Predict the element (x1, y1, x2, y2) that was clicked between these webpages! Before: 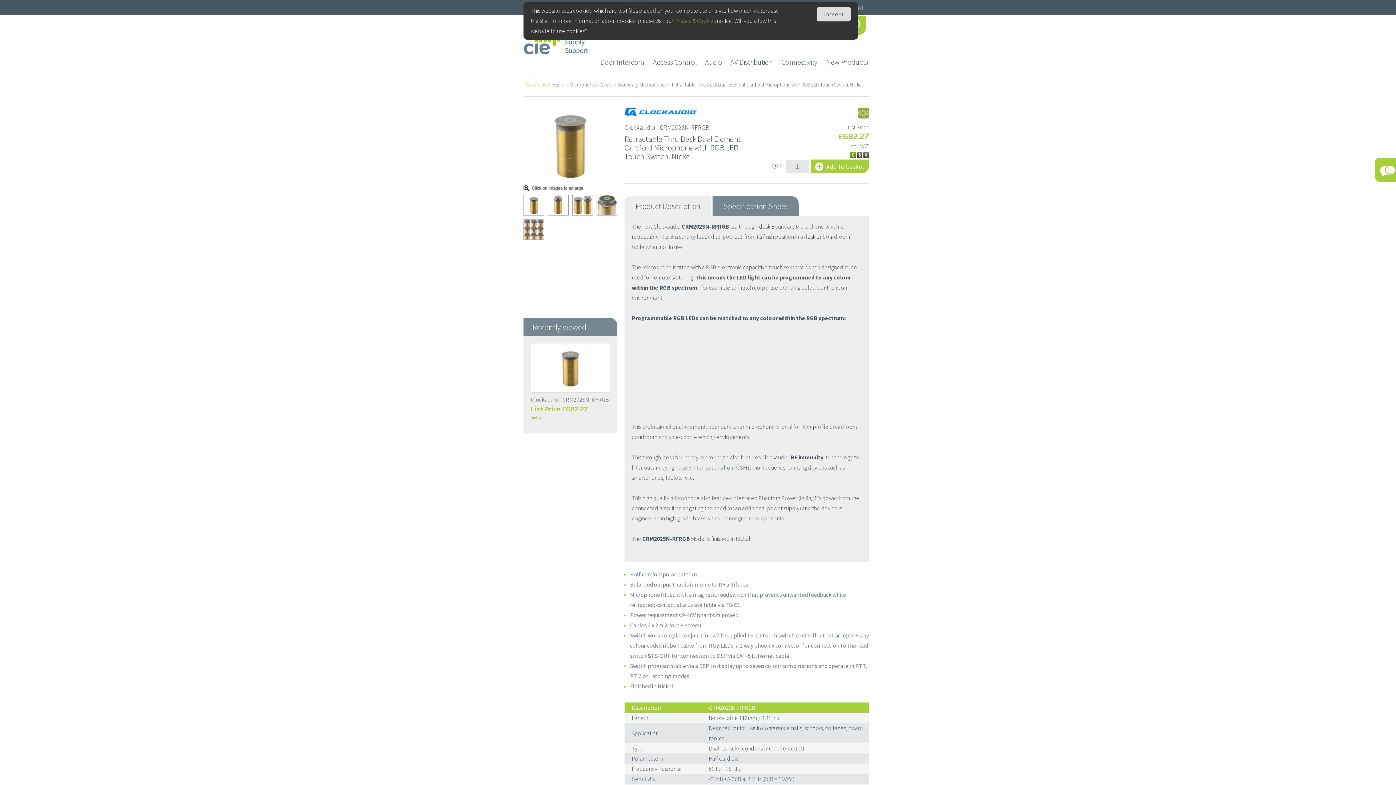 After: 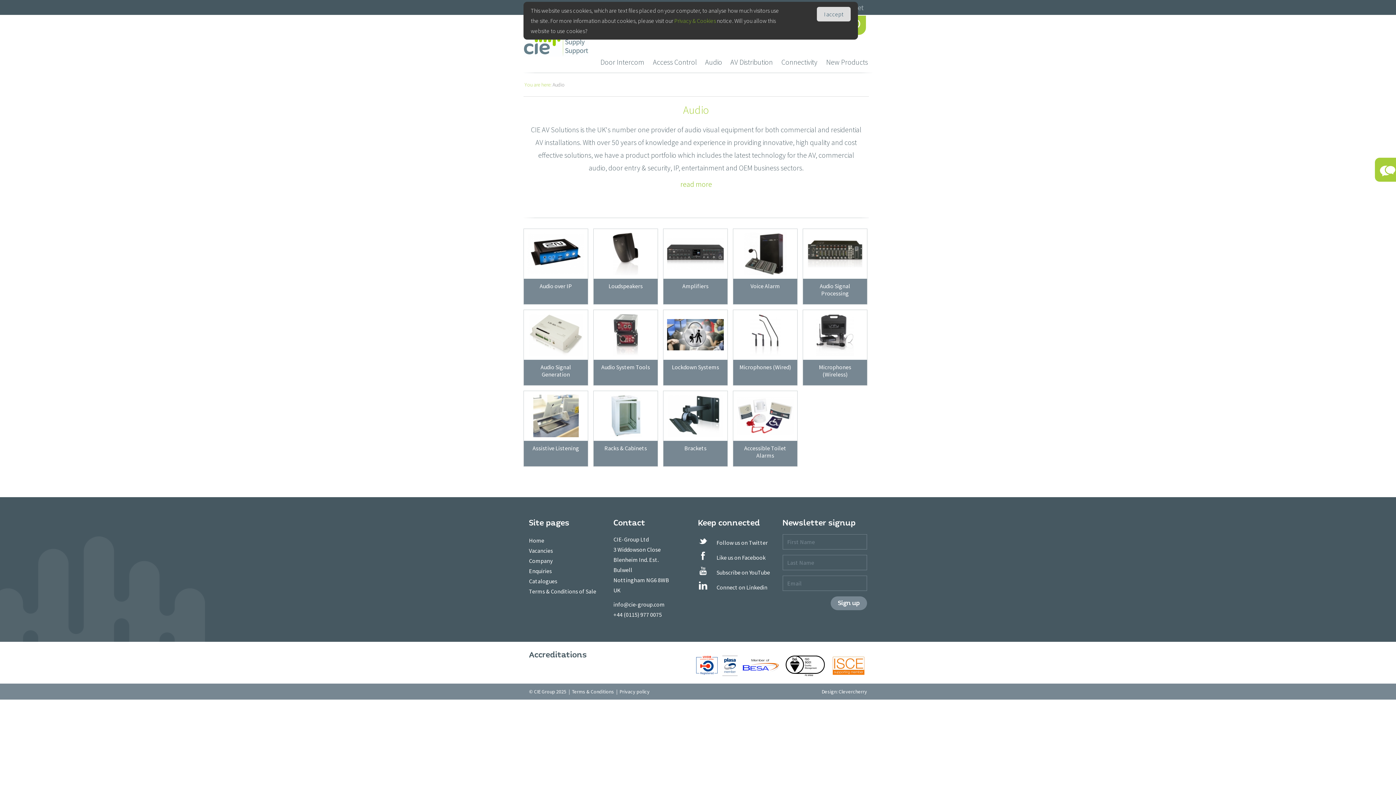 Action: bbox: (701, 54, 726, 70) label: Audio